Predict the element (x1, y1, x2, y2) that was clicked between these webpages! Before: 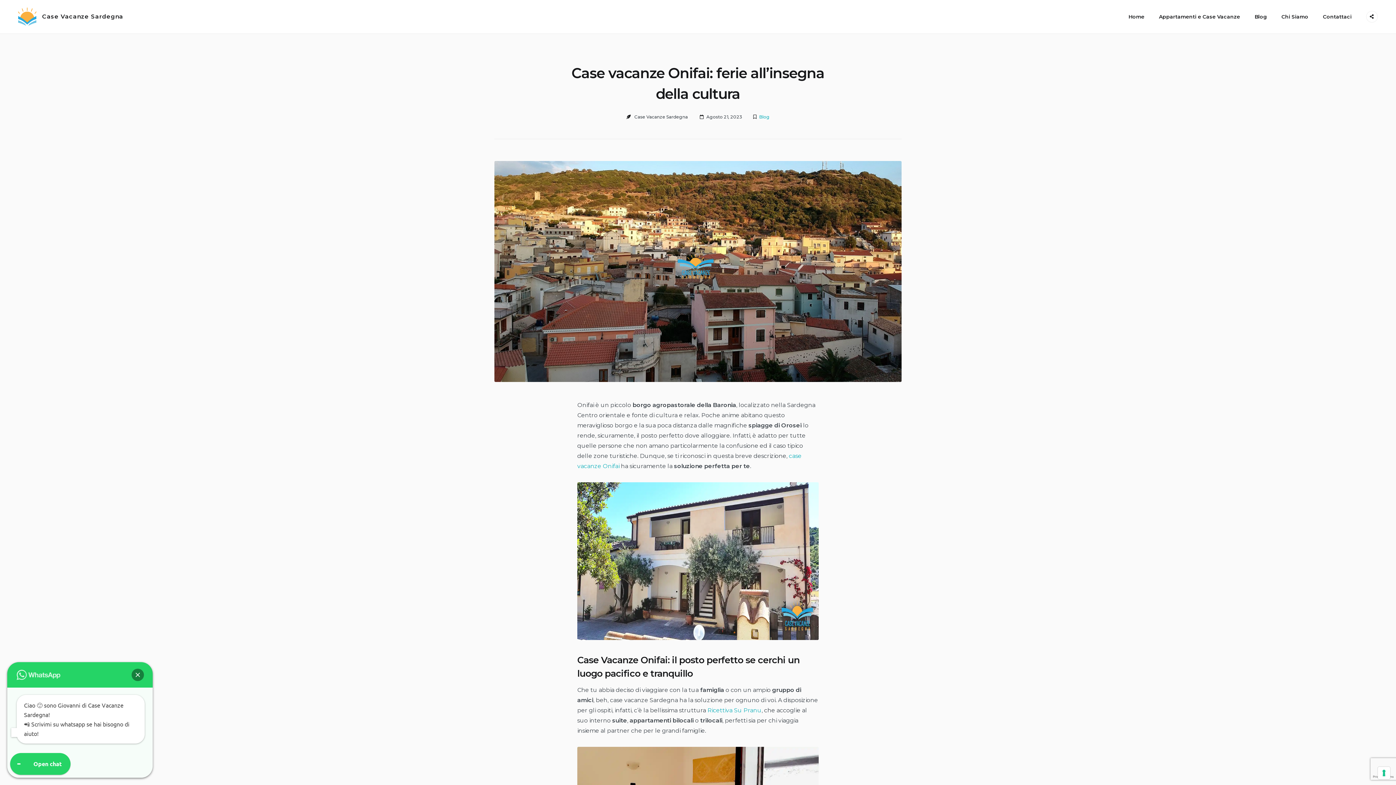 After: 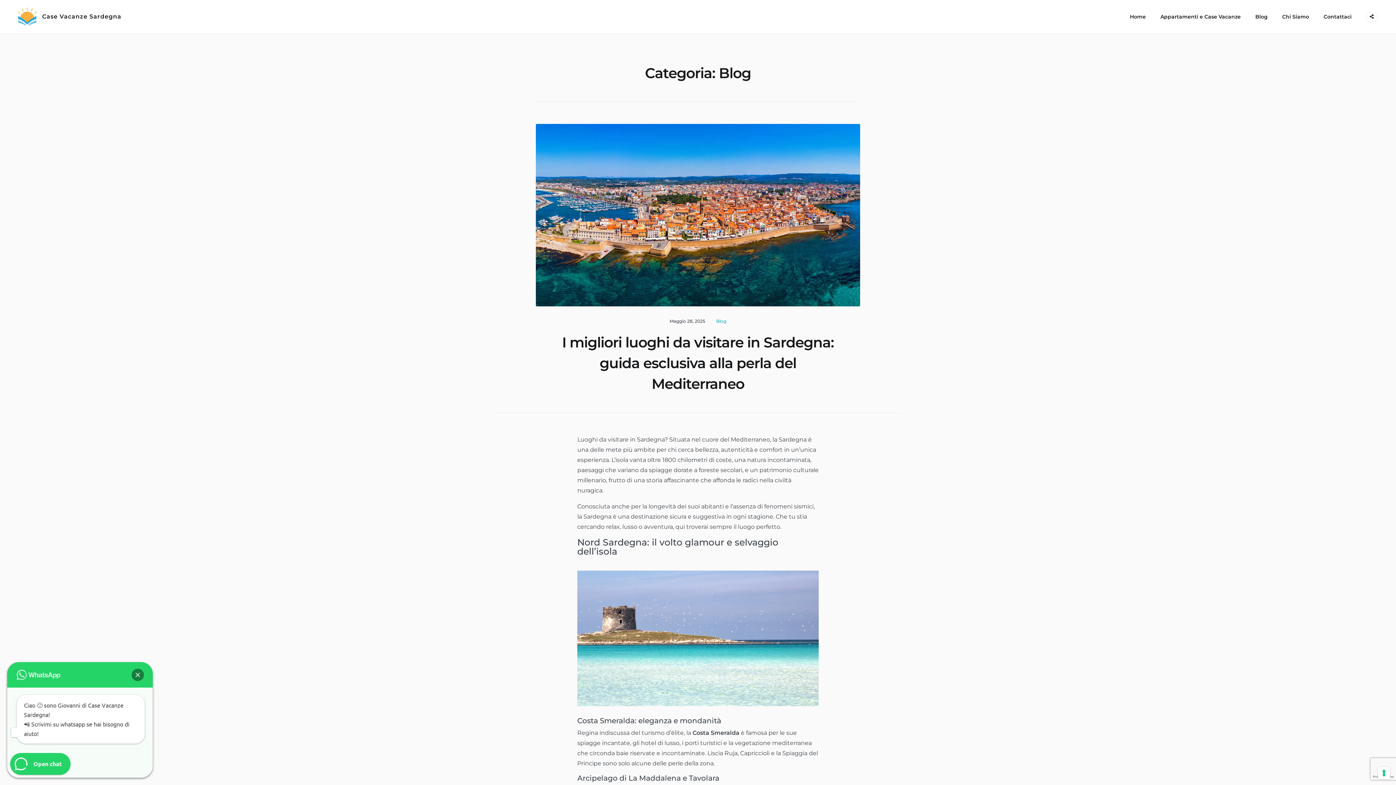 Action: label: Blog bbox: (759, 114, 769, 119)